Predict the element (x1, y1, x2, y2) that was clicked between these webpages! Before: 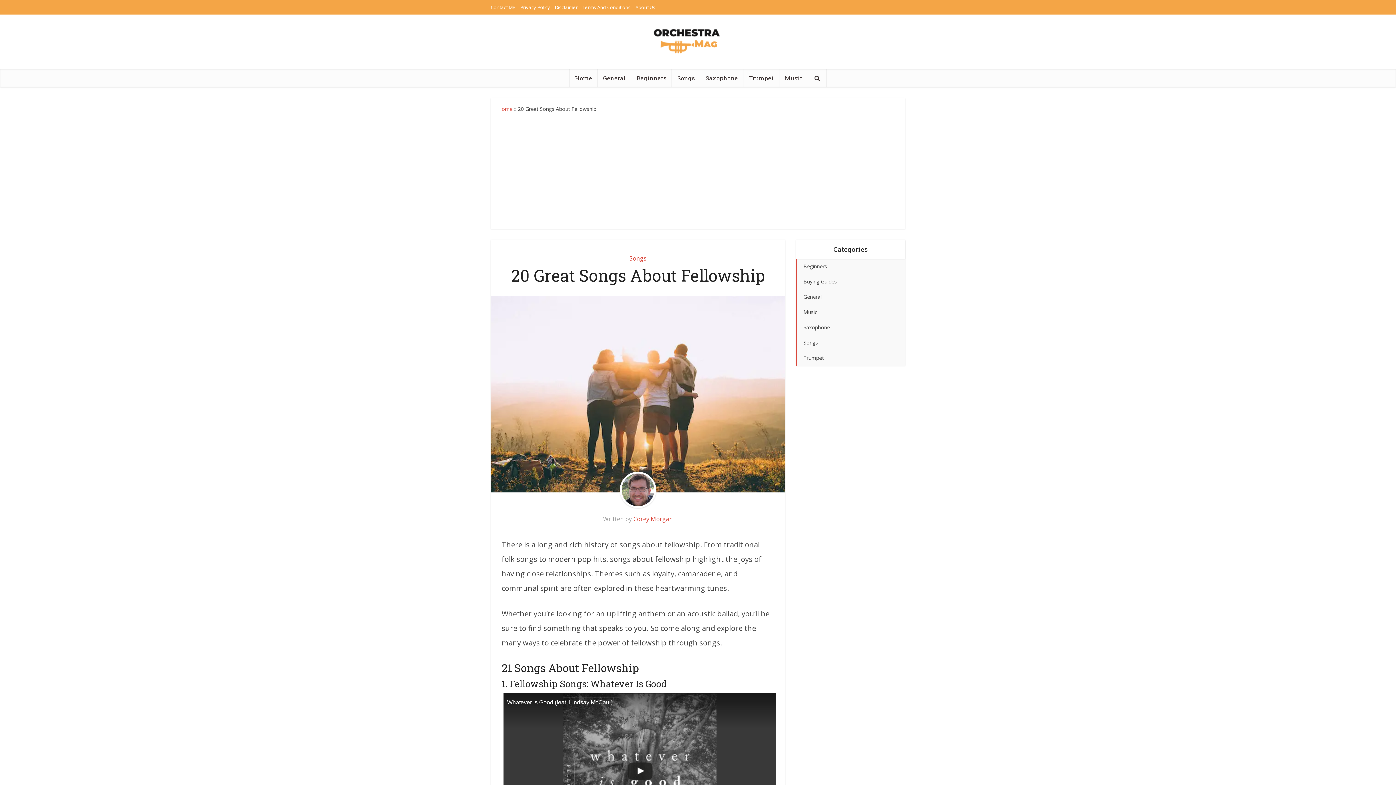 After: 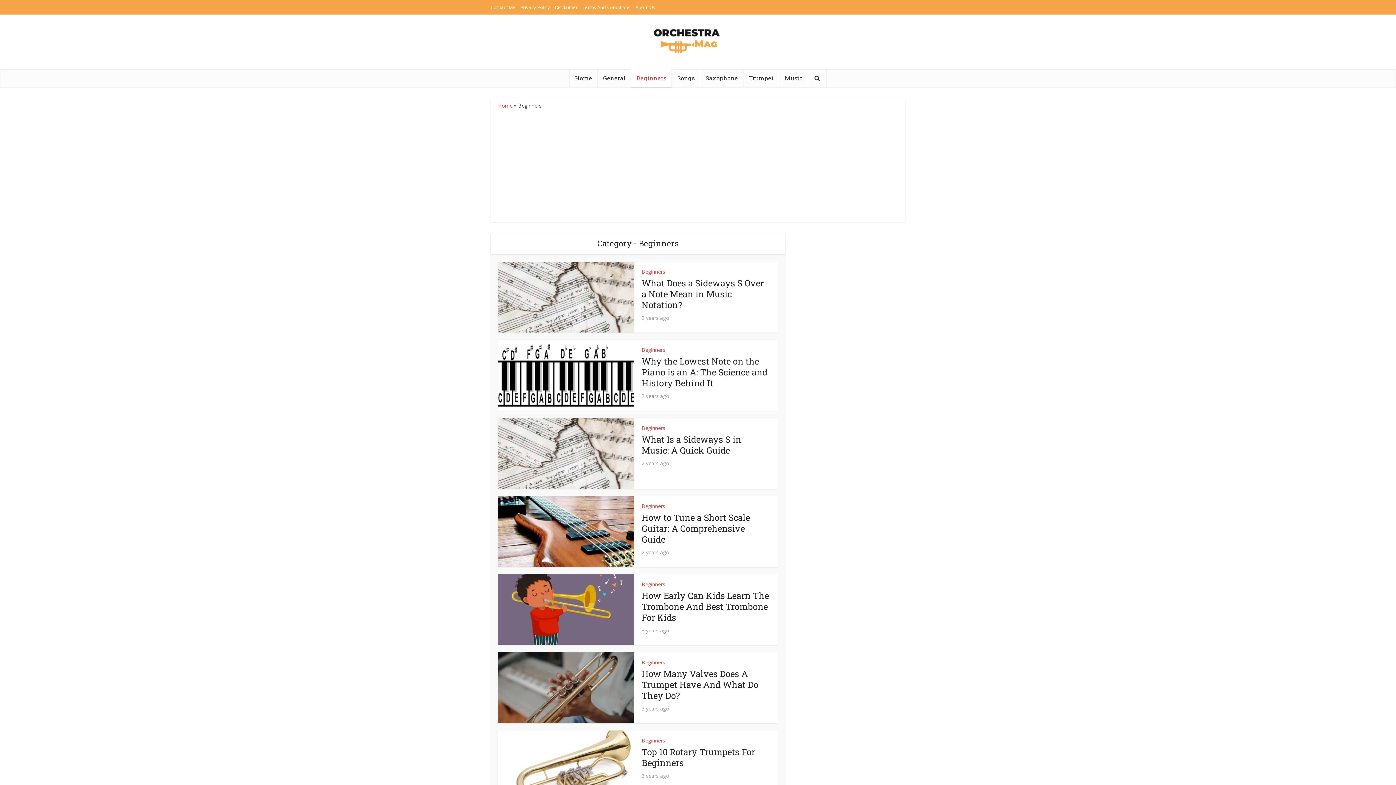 Action: label: Beginners bbox: (631, 69, 672, 87)